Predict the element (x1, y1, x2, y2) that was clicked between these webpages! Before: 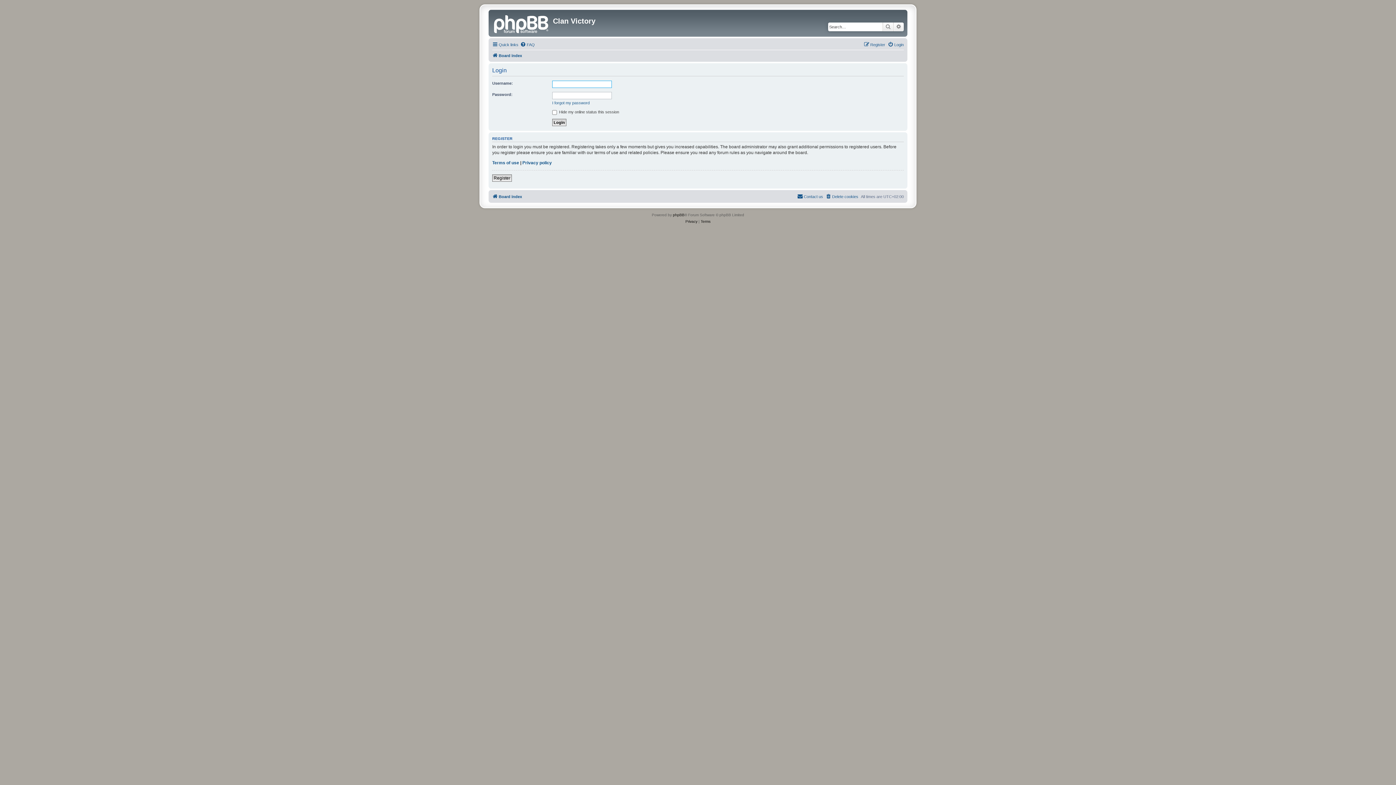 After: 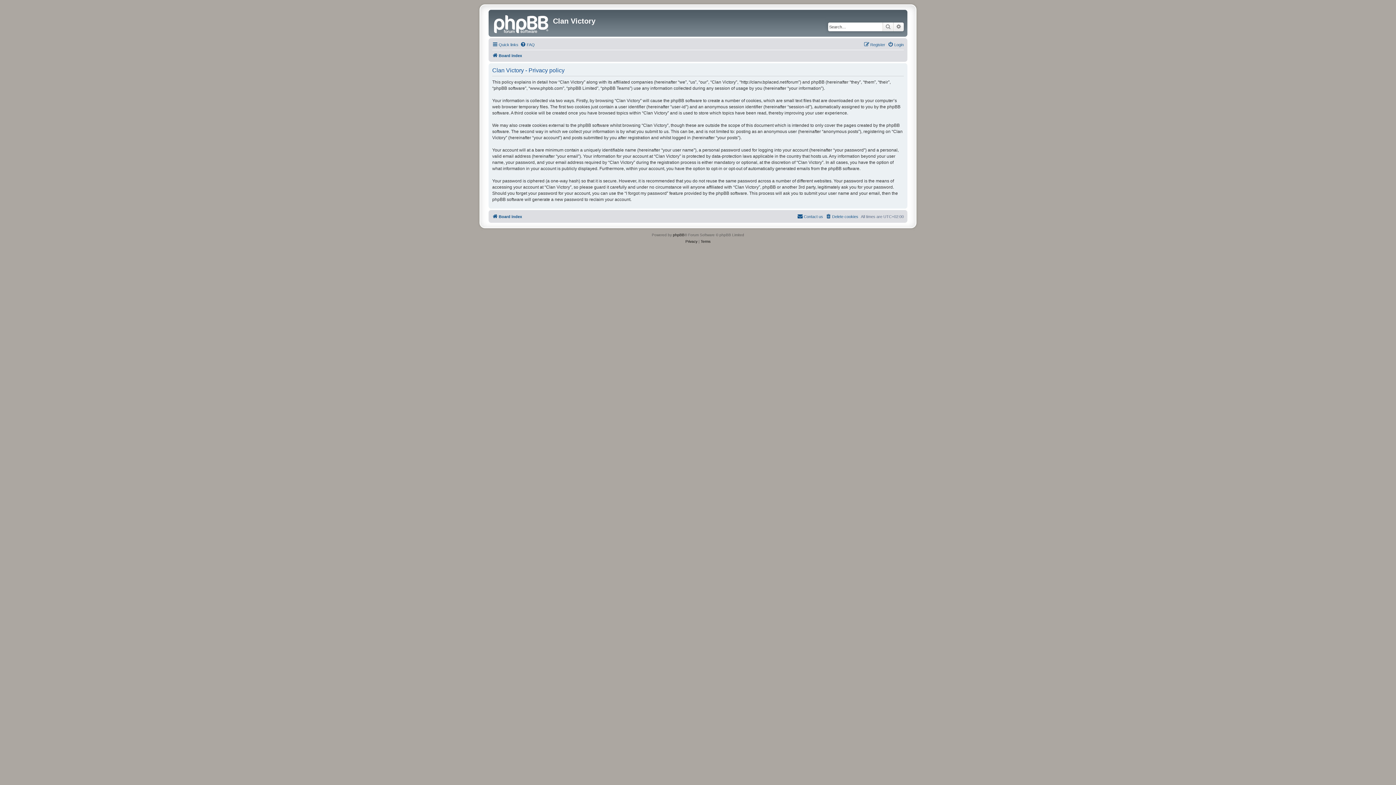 Action: label: Privacy policy bbox: (522, 160, 552, 165)